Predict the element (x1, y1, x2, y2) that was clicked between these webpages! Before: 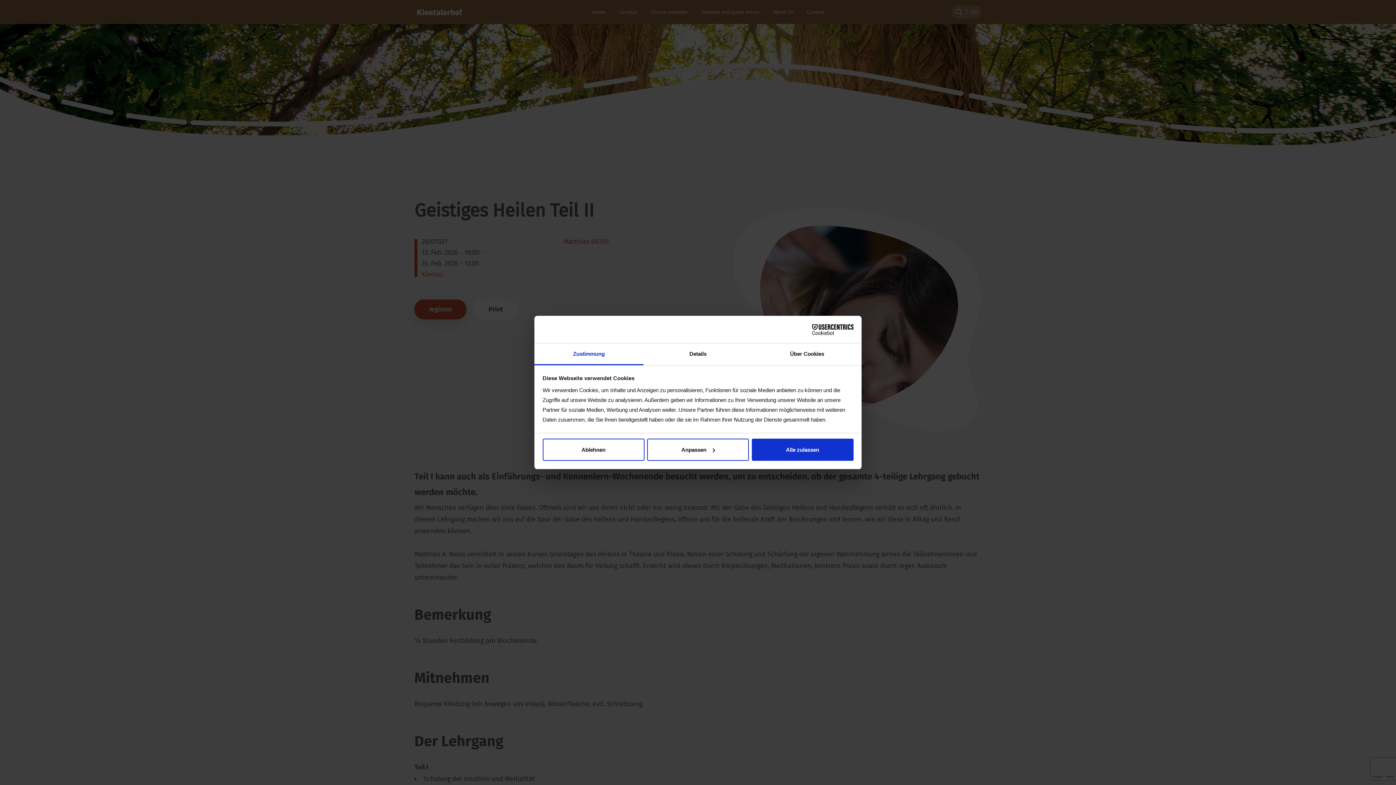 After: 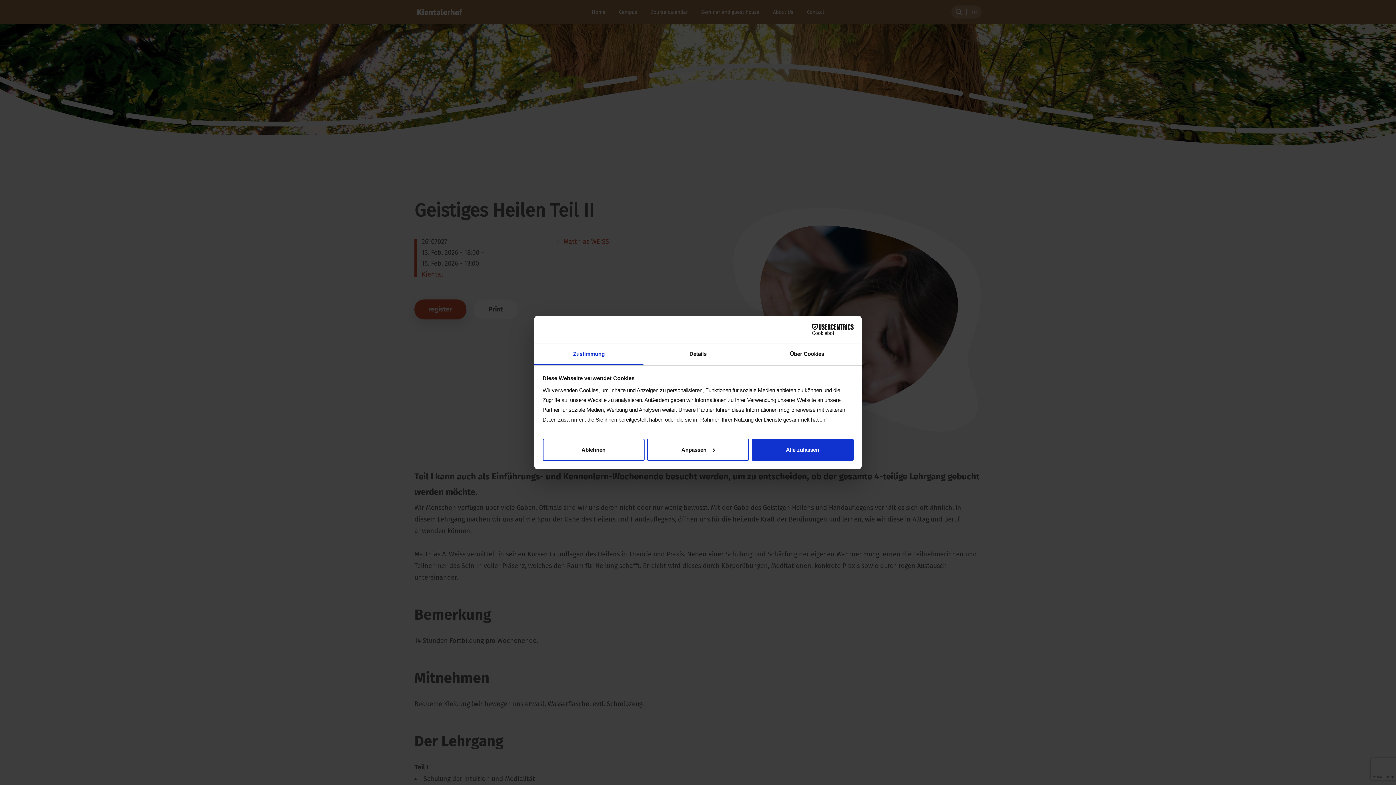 Action: label: Zustimmung bbox: (534, 343, 643, 365)